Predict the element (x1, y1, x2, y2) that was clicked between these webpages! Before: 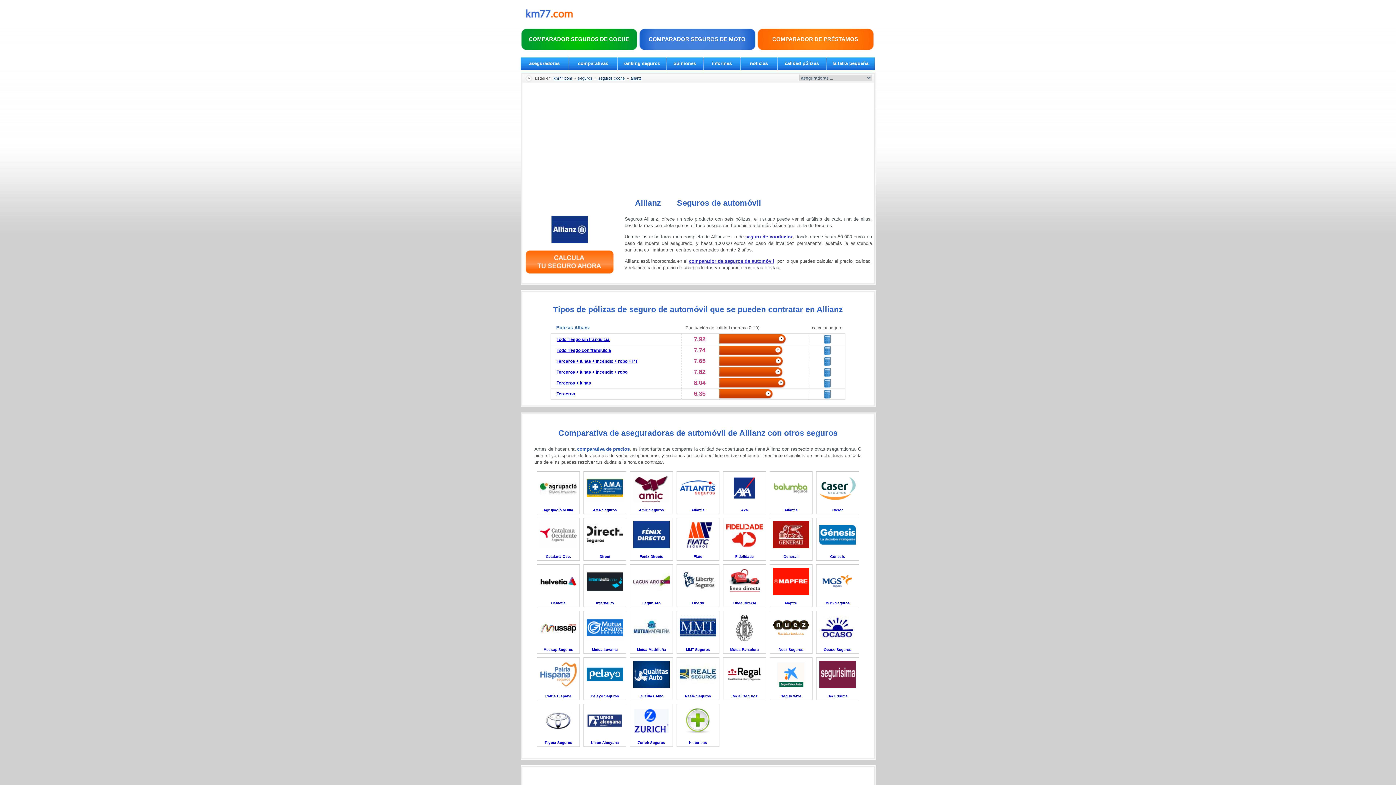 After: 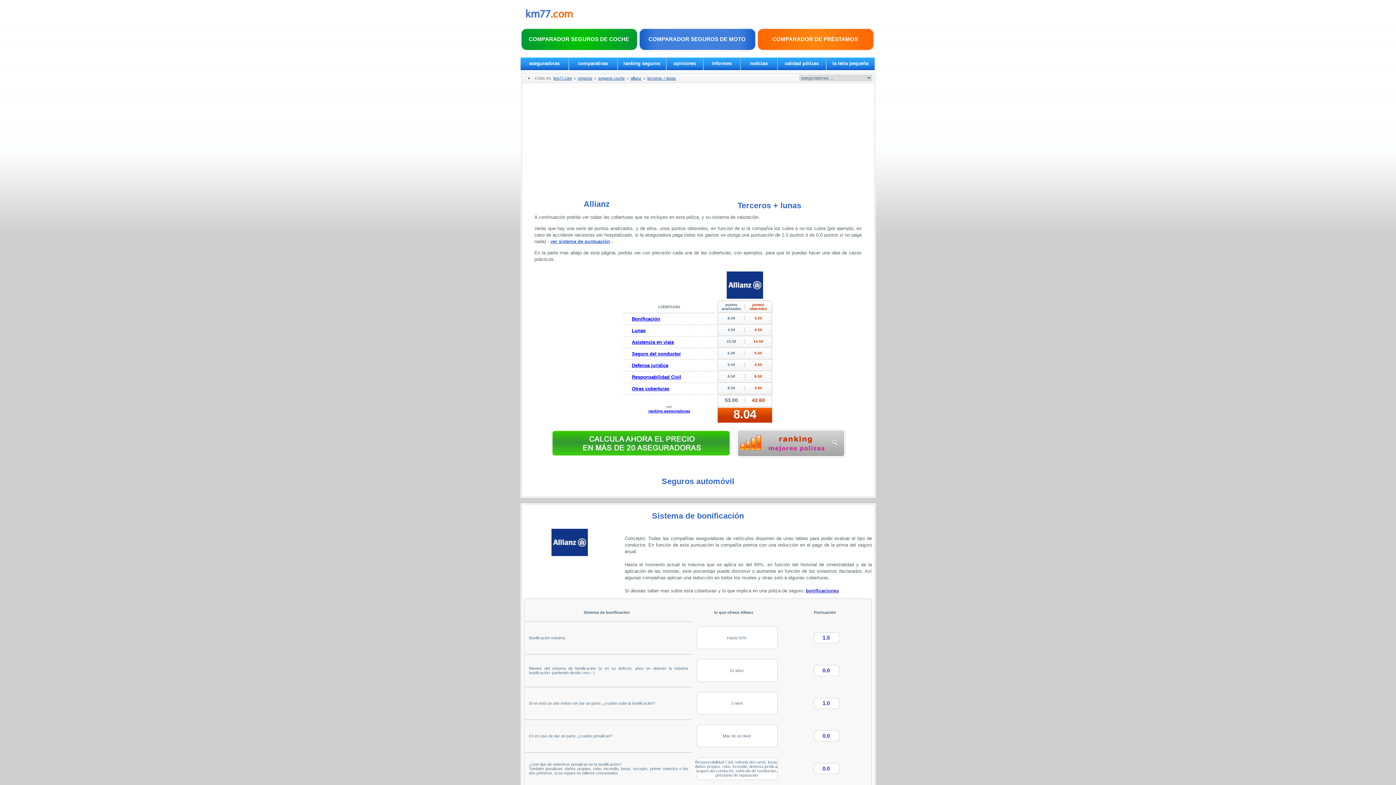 Action: bbox: (556, 380, 591, 385) label: Terceros + lunas